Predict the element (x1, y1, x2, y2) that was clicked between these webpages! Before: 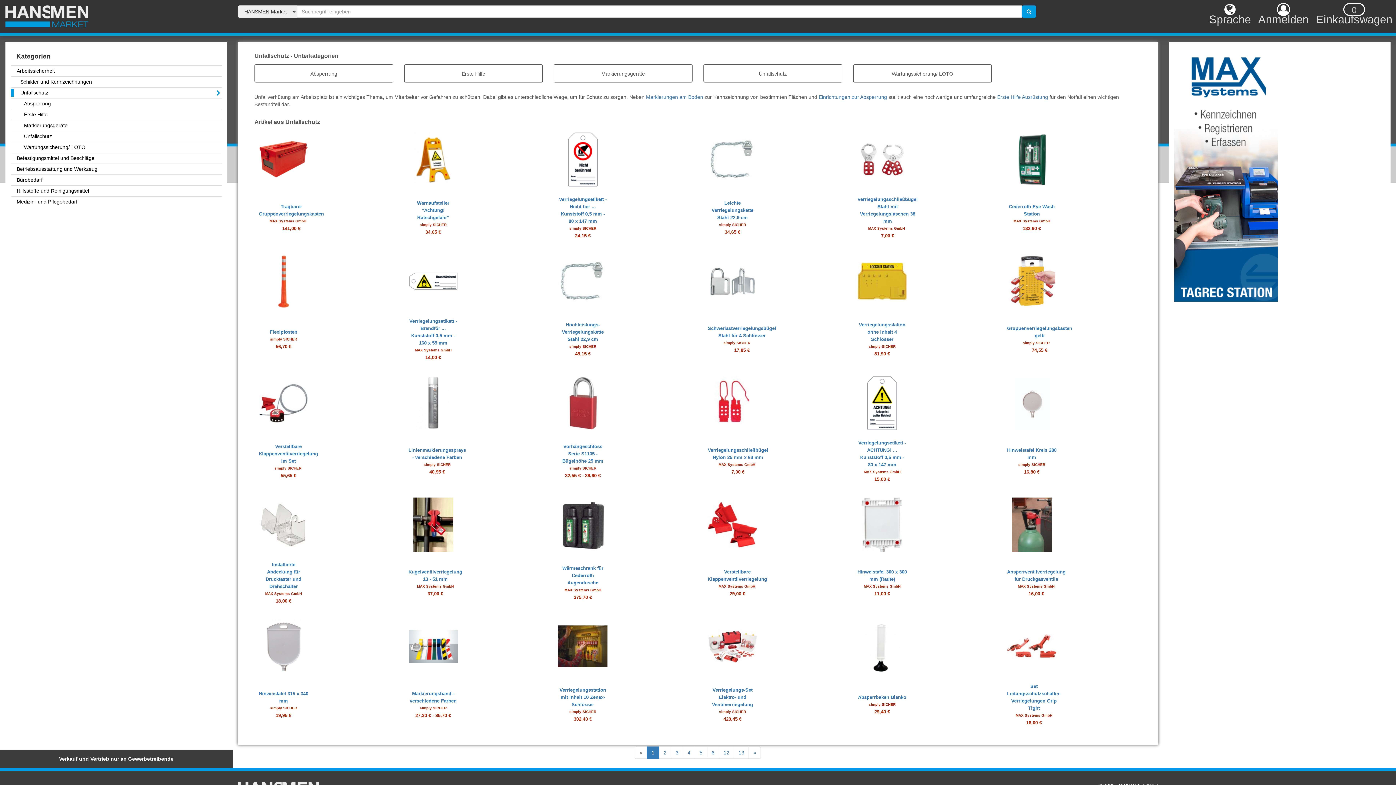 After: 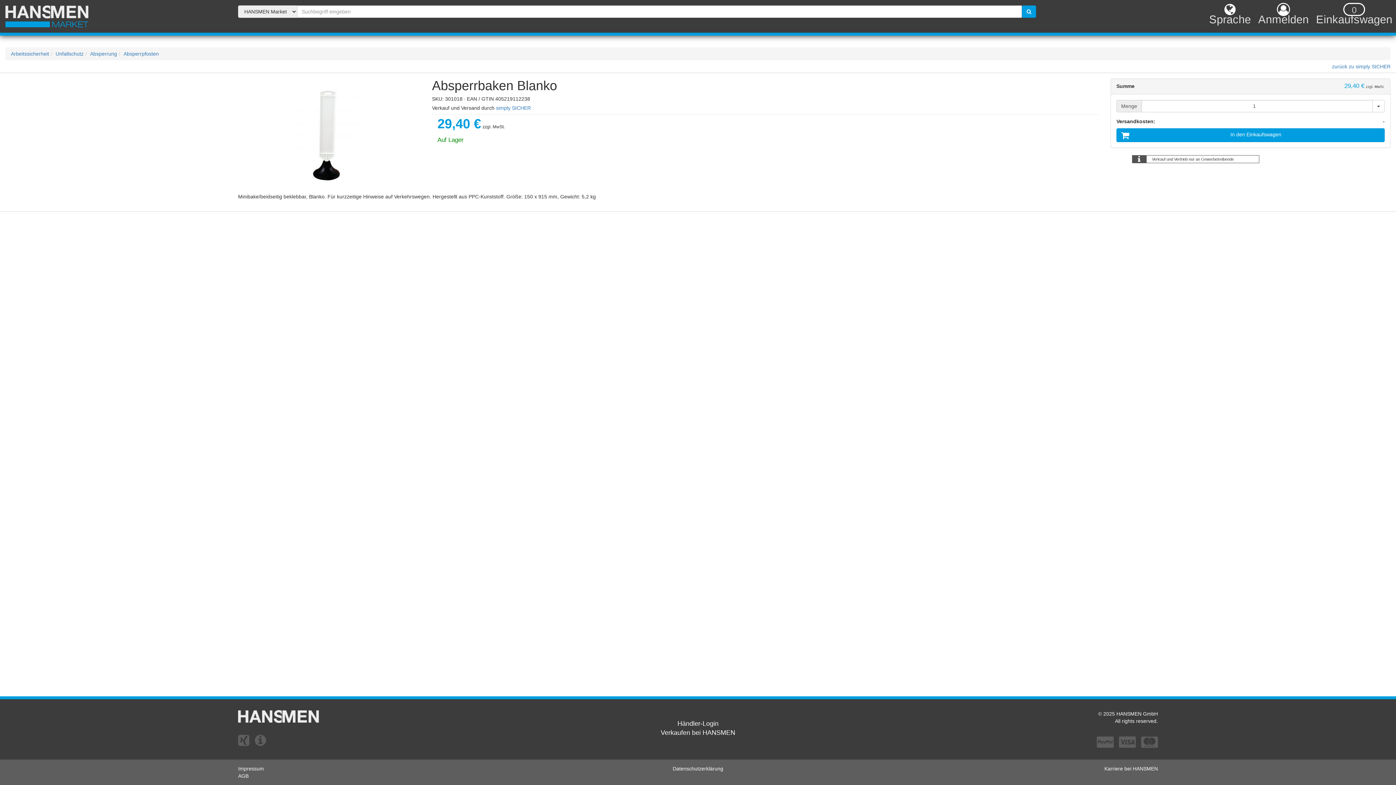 Action: bbox: (853, 676, 911, 734) label: Absperrbaken Blanko
simply SICHER
29,40 €